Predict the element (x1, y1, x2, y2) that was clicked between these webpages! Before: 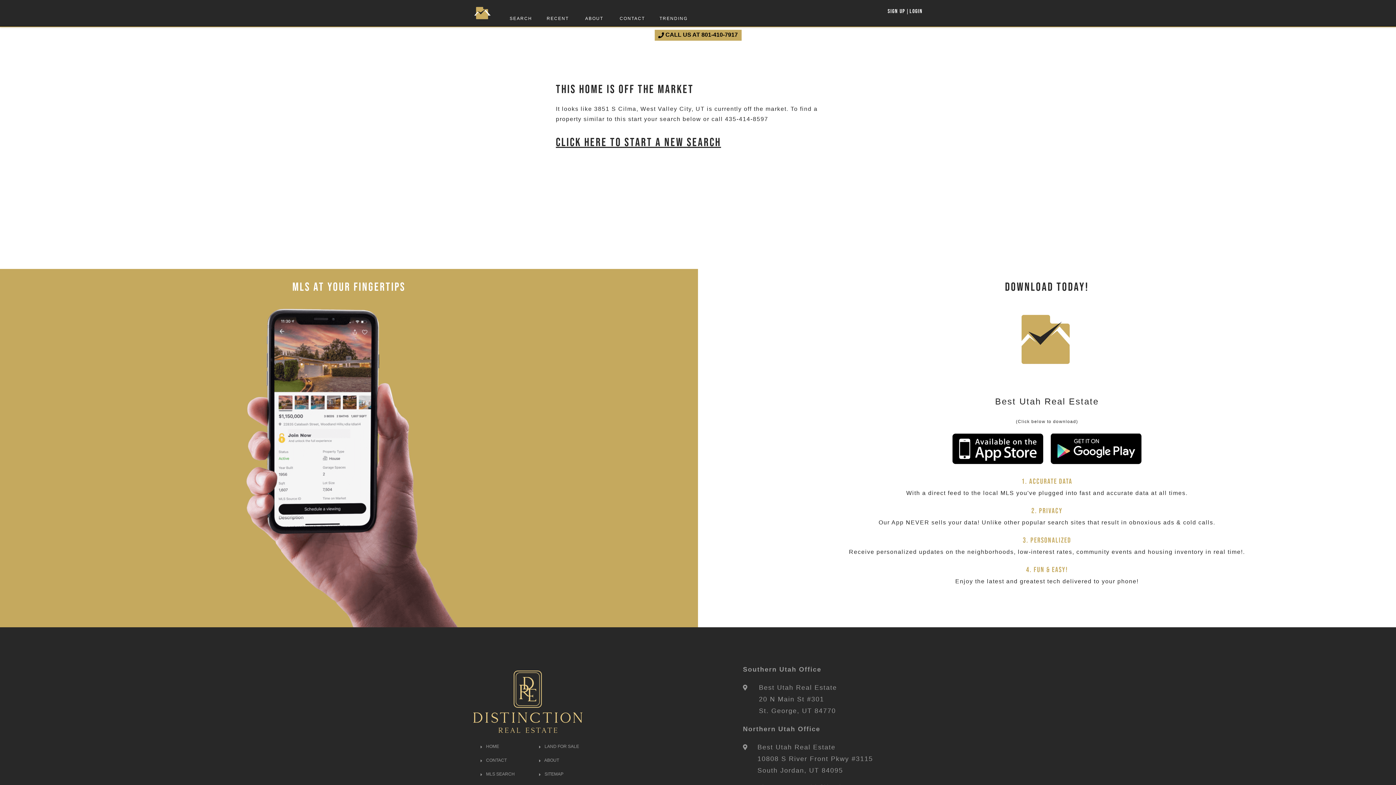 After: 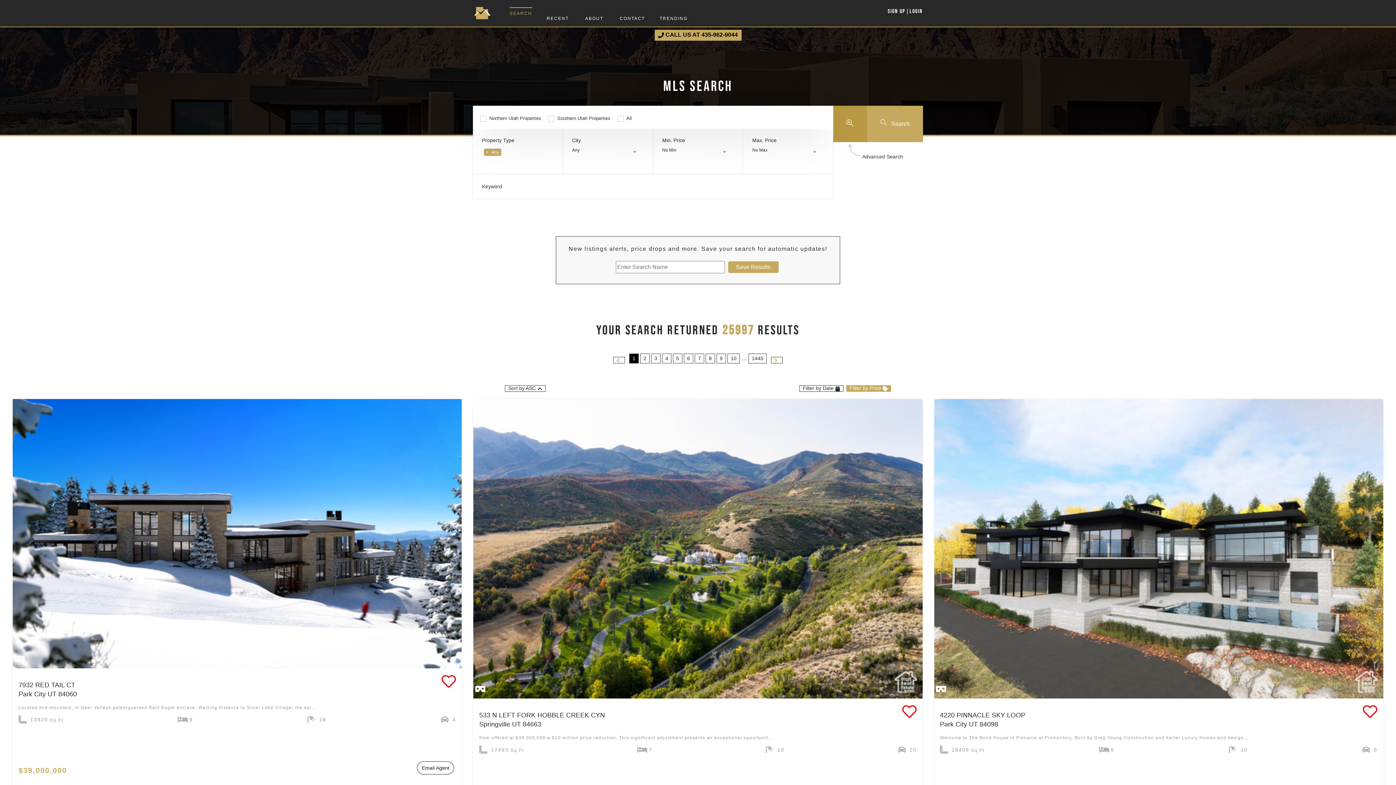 Action: label: Click here to start a new search bbox: (556, 135, 721, 148)